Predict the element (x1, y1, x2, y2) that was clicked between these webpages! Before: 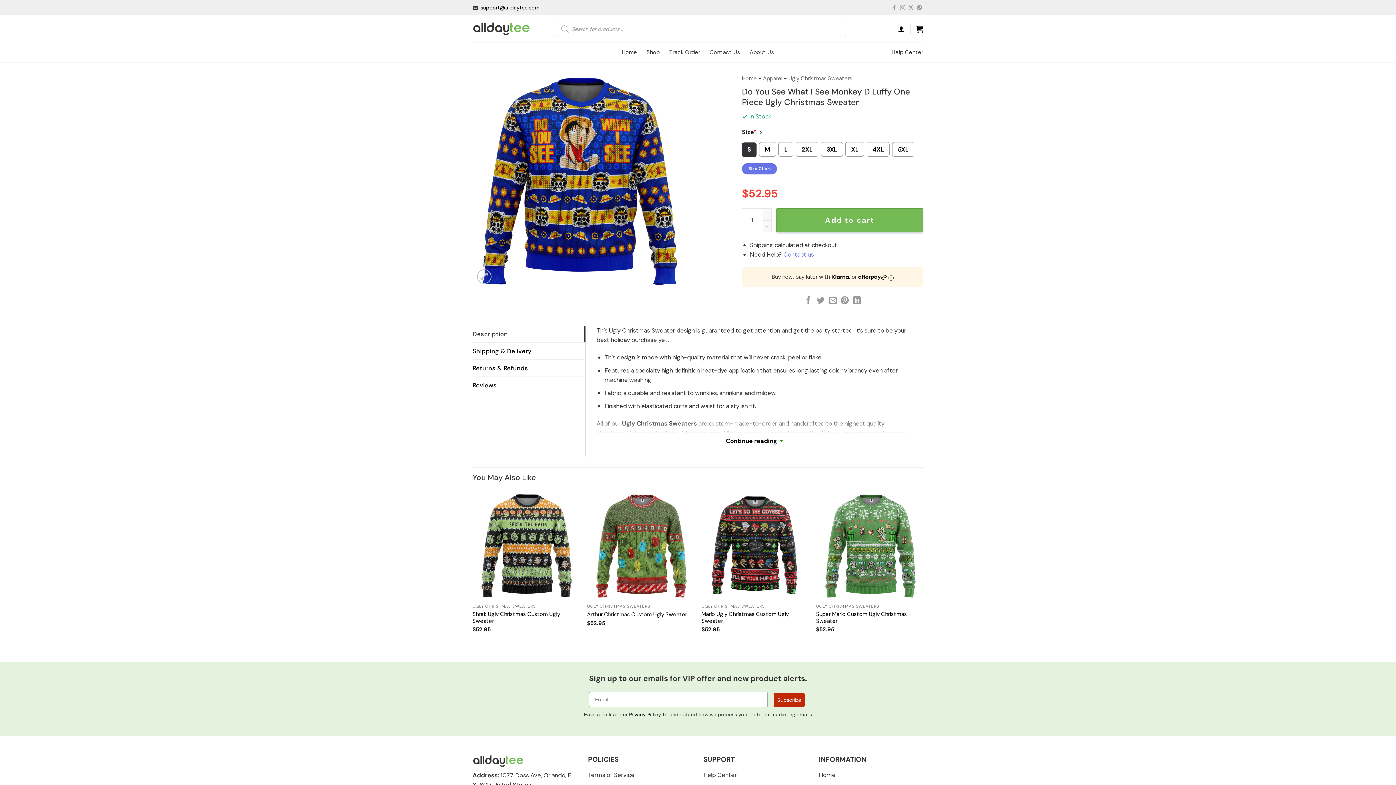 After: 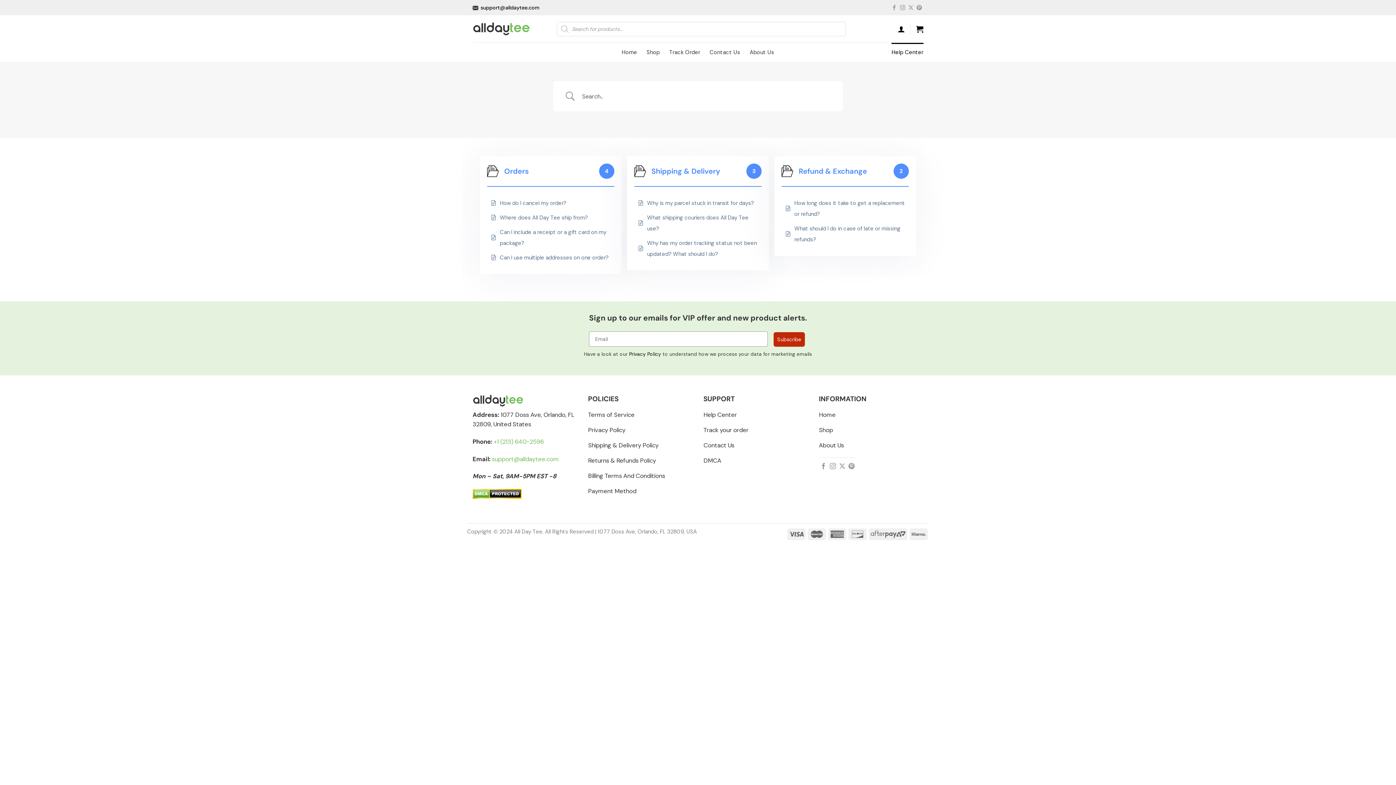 Action: label: Help Center bbox: (703, 768, 808, 784)